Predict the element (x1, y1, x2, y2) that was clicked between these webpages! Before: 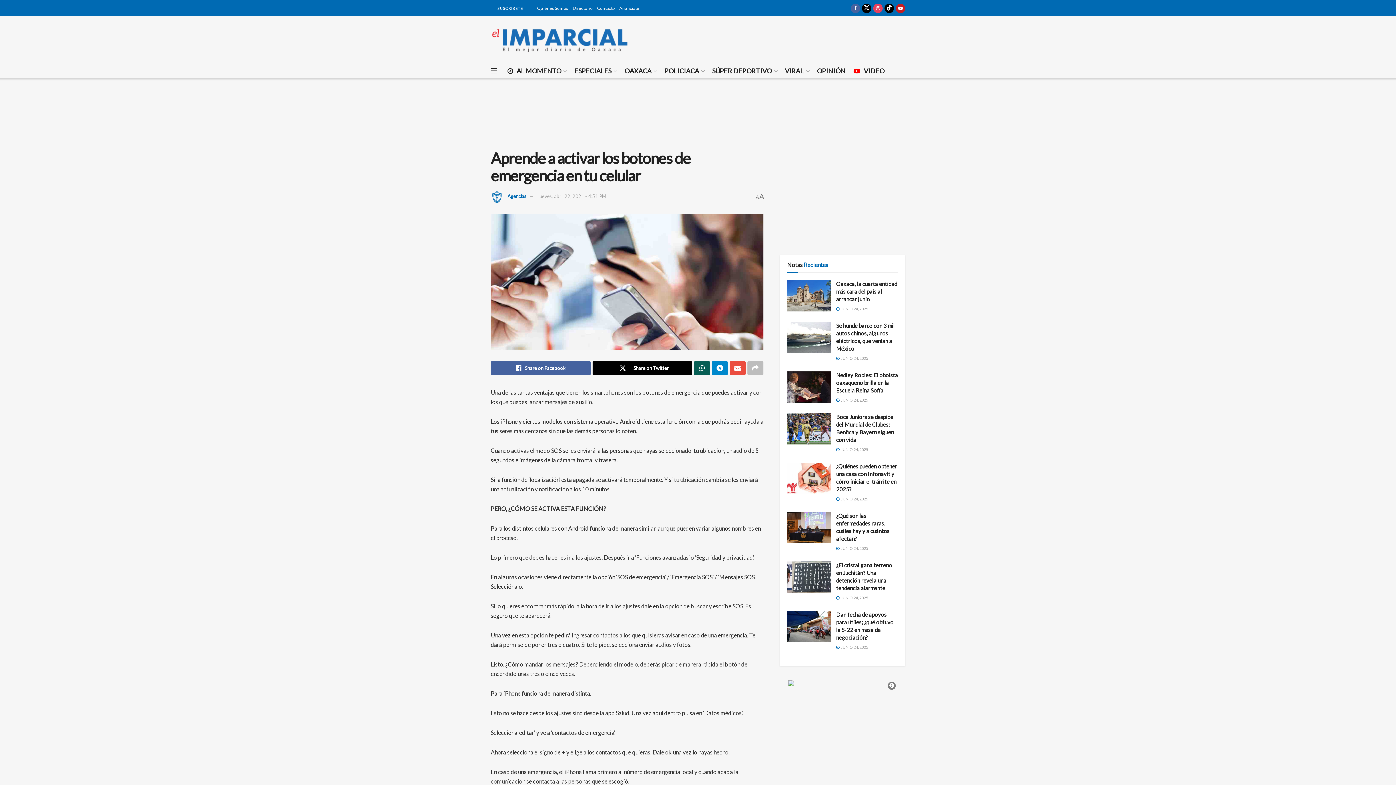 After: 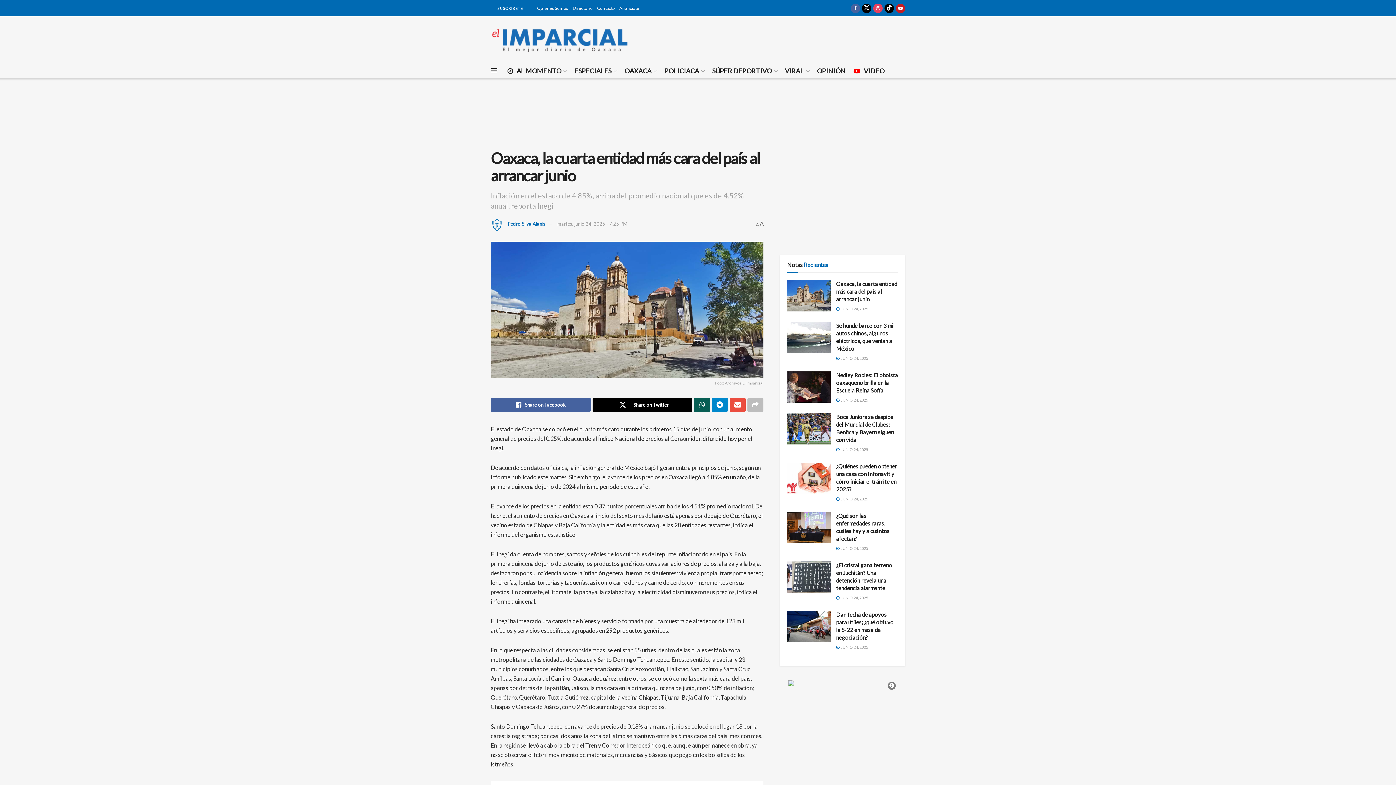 Action: label: Oaxaca, la cuarta entidad más cara del país al arrancar junio bbox: (836, 280, 897, 302)